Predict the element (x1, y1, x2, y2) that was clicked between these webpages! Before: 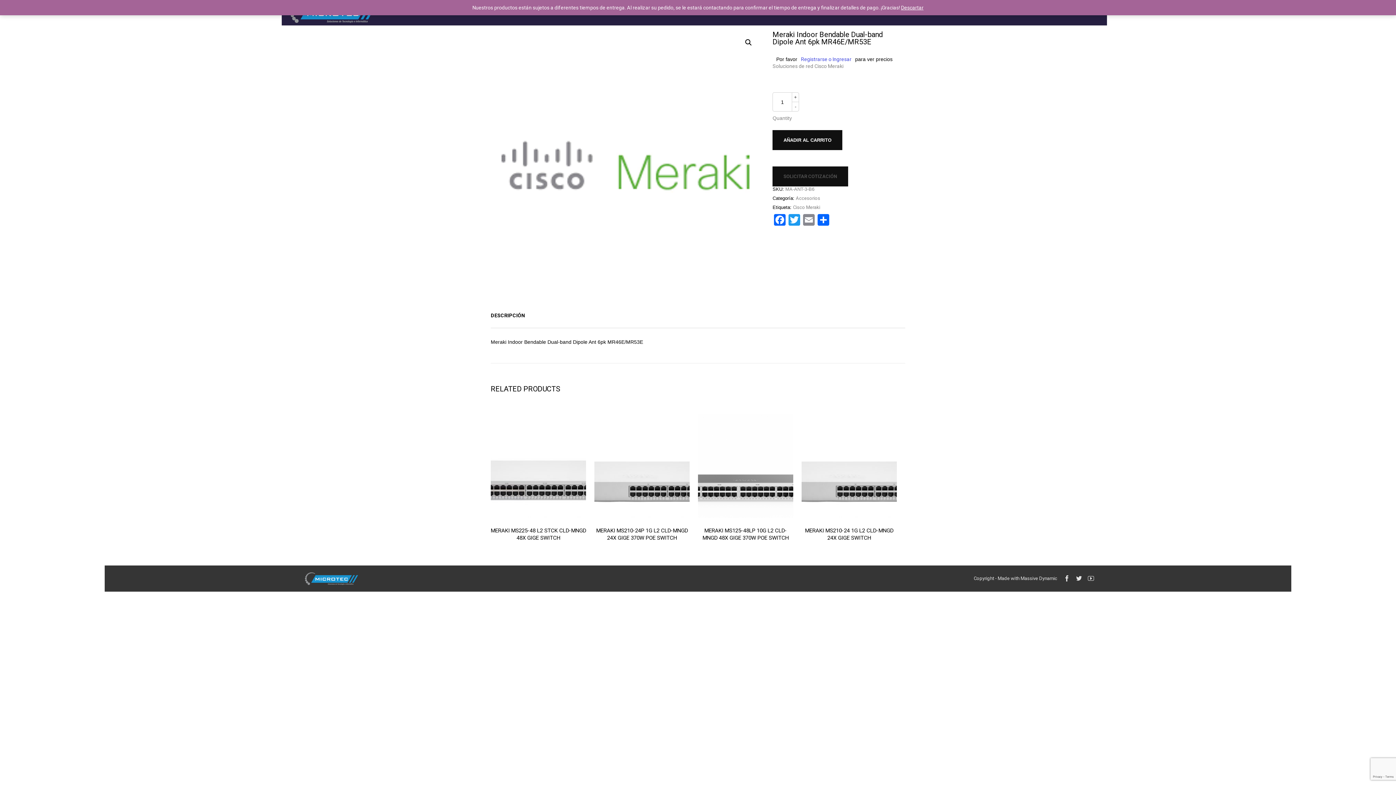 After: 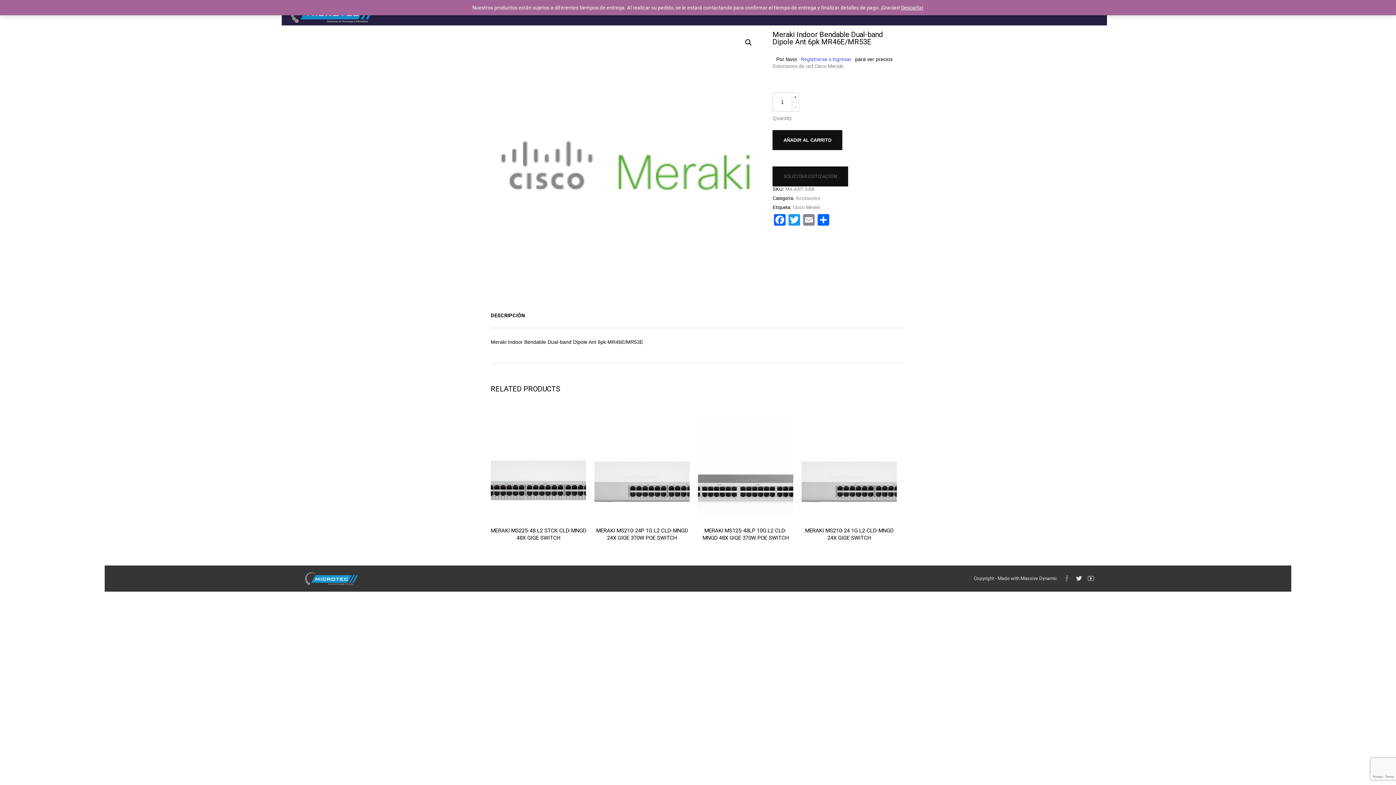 Action: bbox: (1062, 575, 1071, 582)